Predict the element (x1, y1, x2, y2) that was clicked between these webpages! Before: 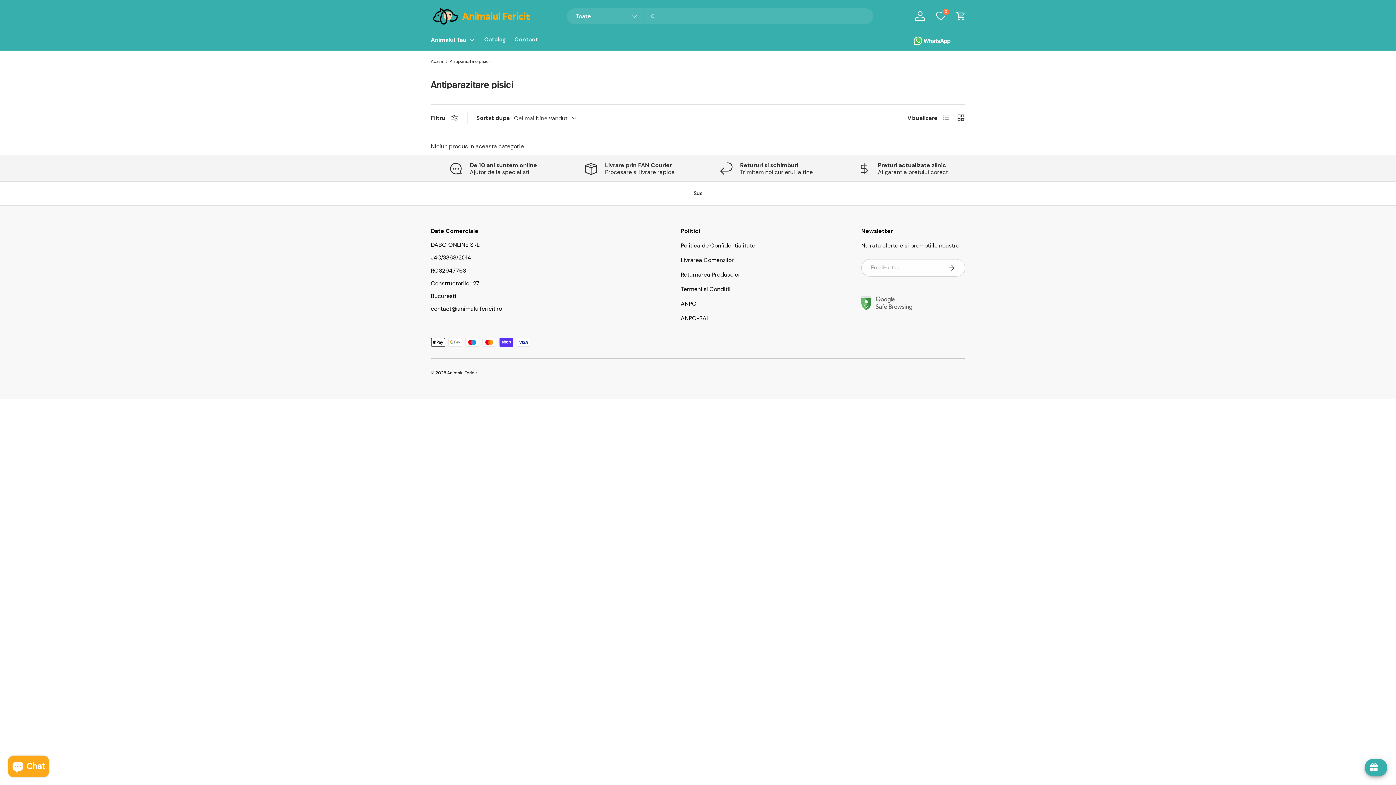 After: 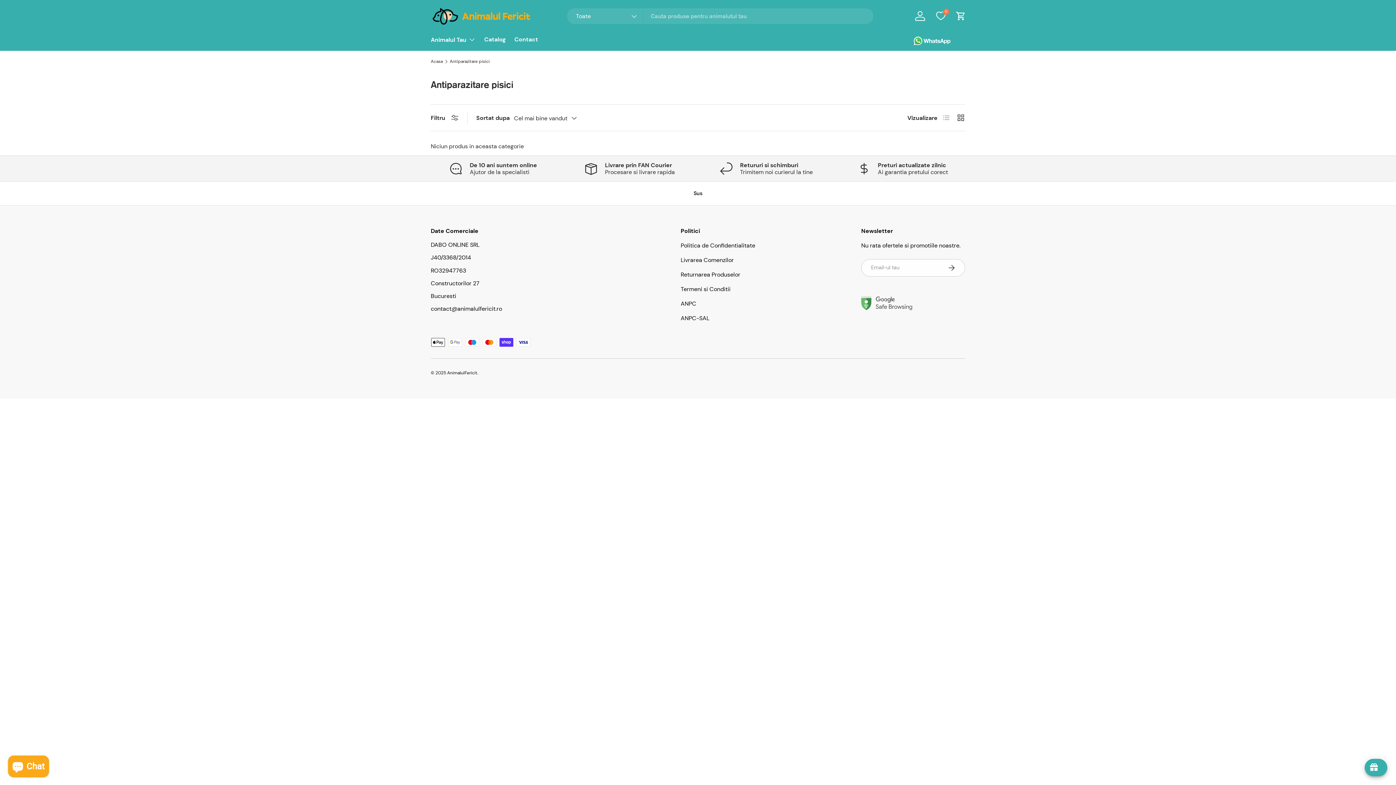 Action: bbox: (861, 304, 912, 312)